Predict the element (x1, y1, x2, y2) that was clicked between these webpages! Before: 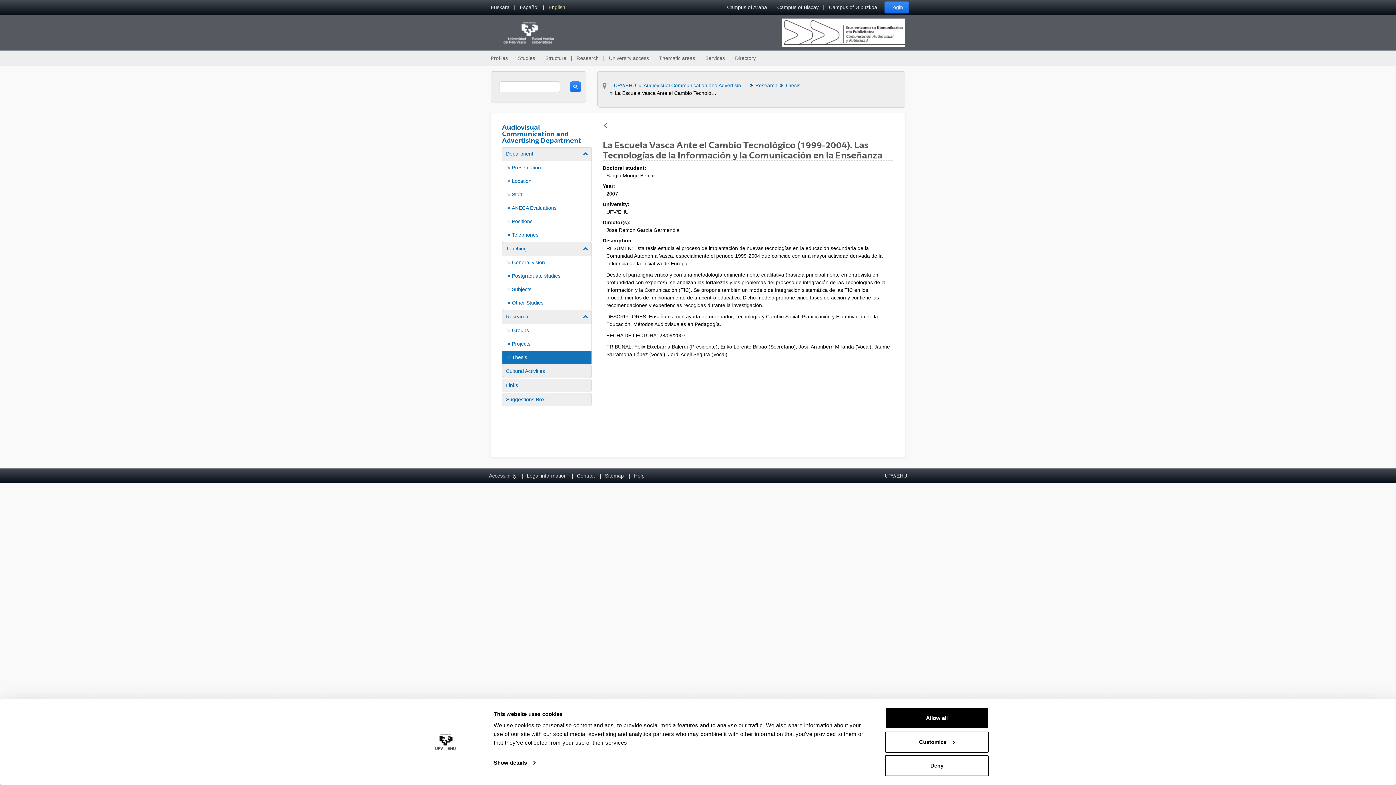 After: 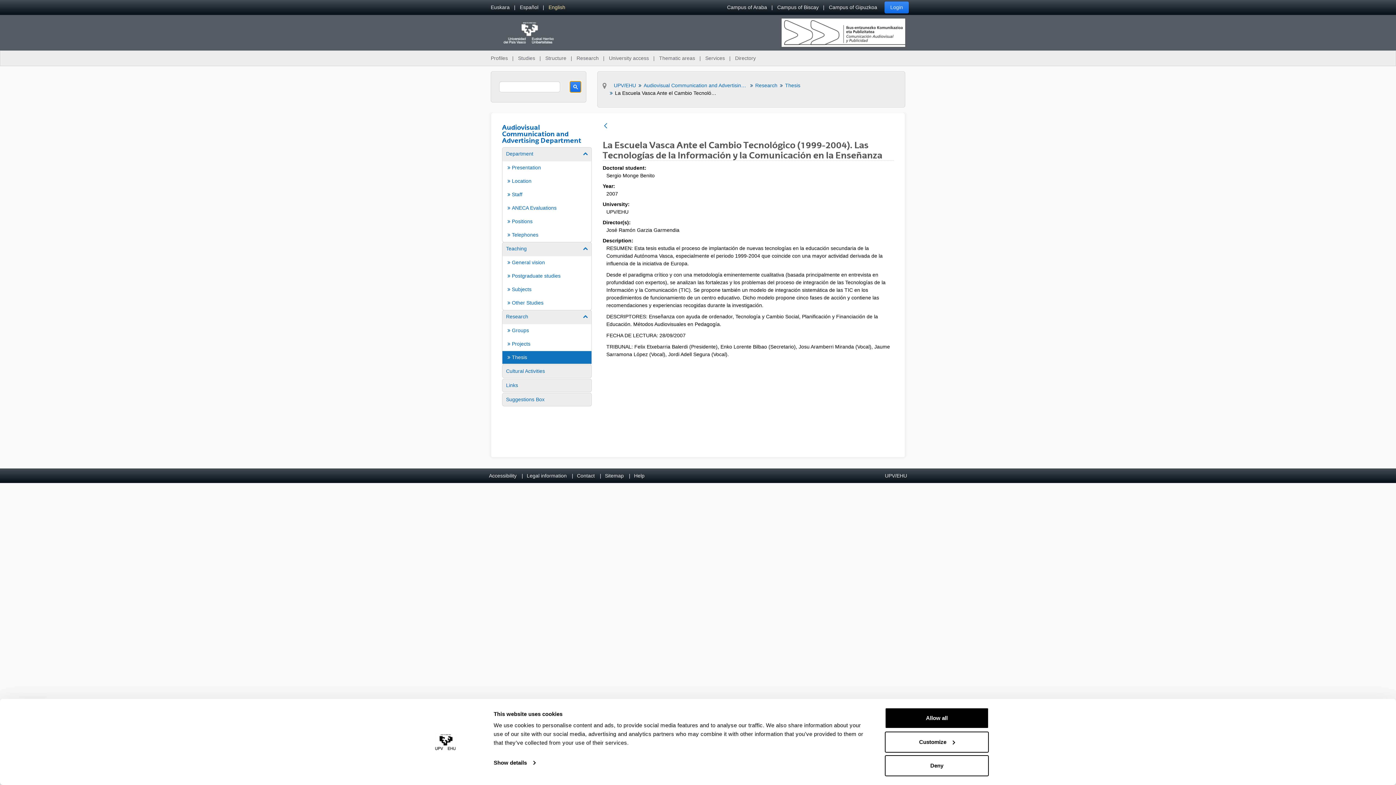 Action: bbox: (570, 81, 581, 92)